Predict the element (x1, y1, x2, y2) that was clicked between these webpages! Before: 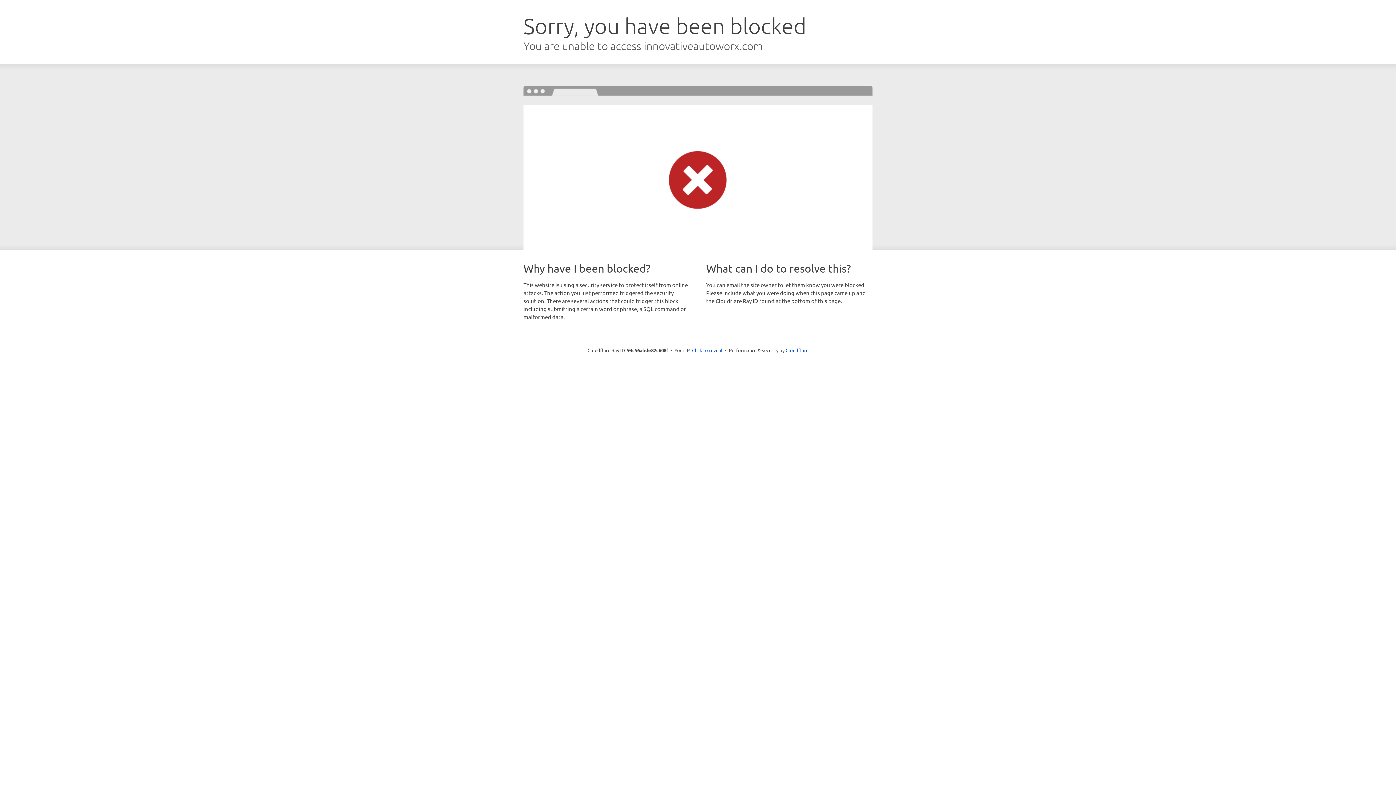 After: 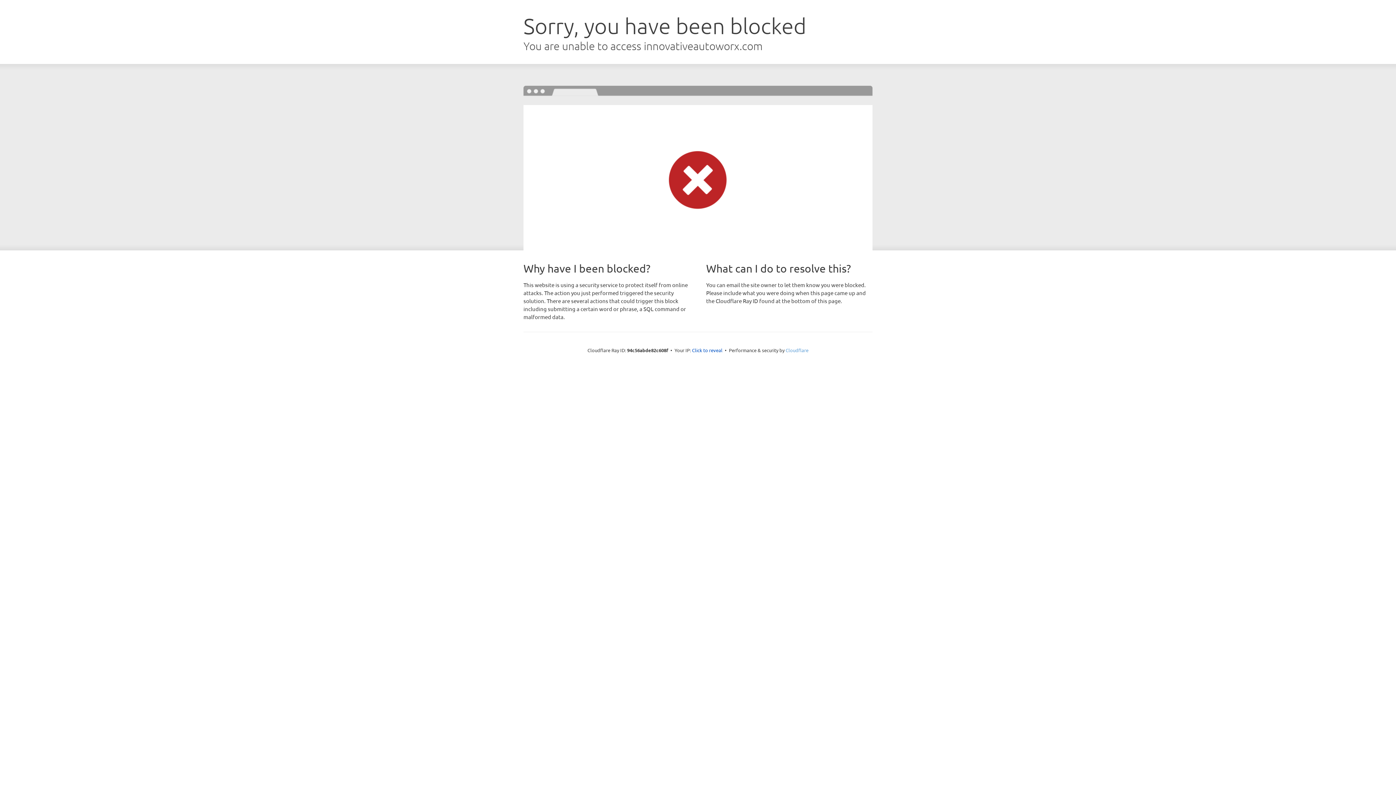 Action: label: Cloudflare bbox: (785, 347, 808, 353)